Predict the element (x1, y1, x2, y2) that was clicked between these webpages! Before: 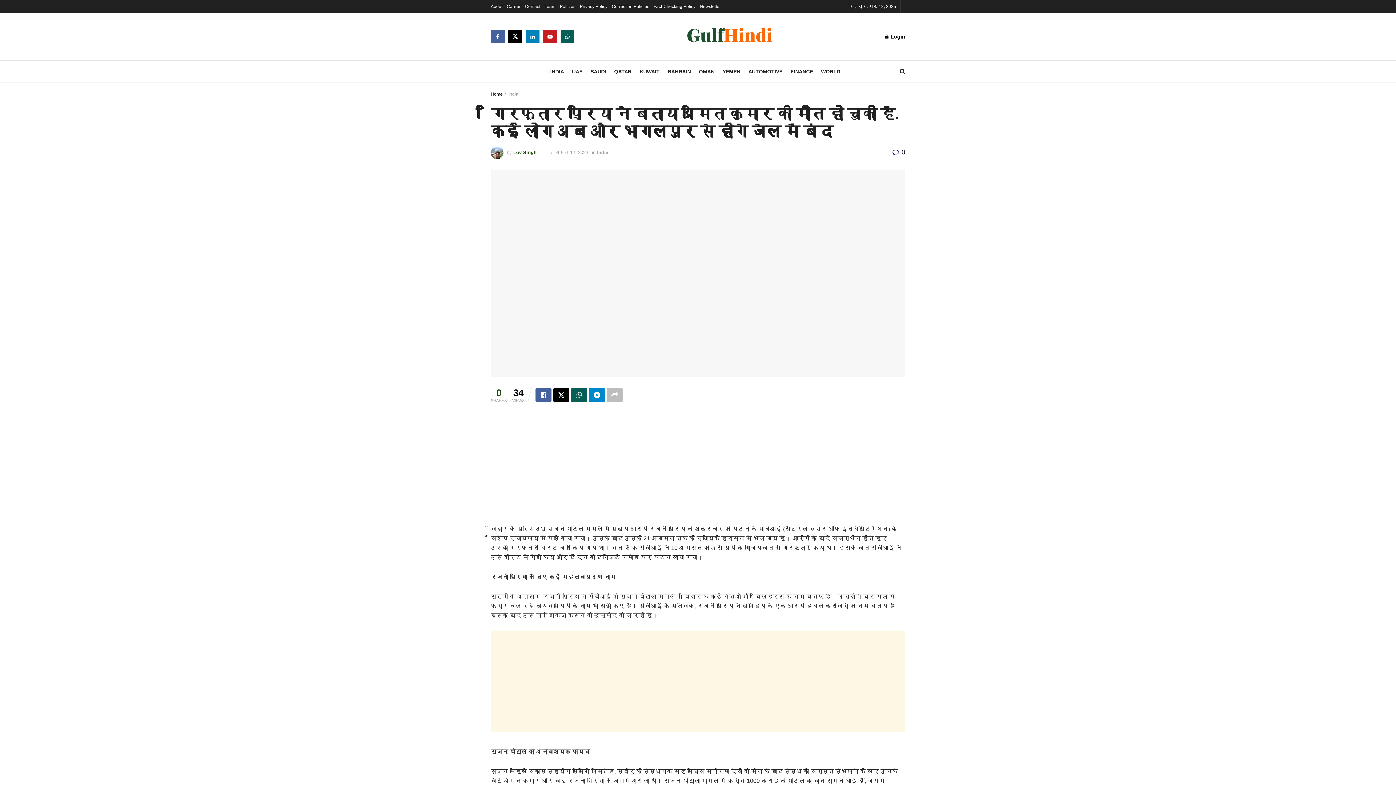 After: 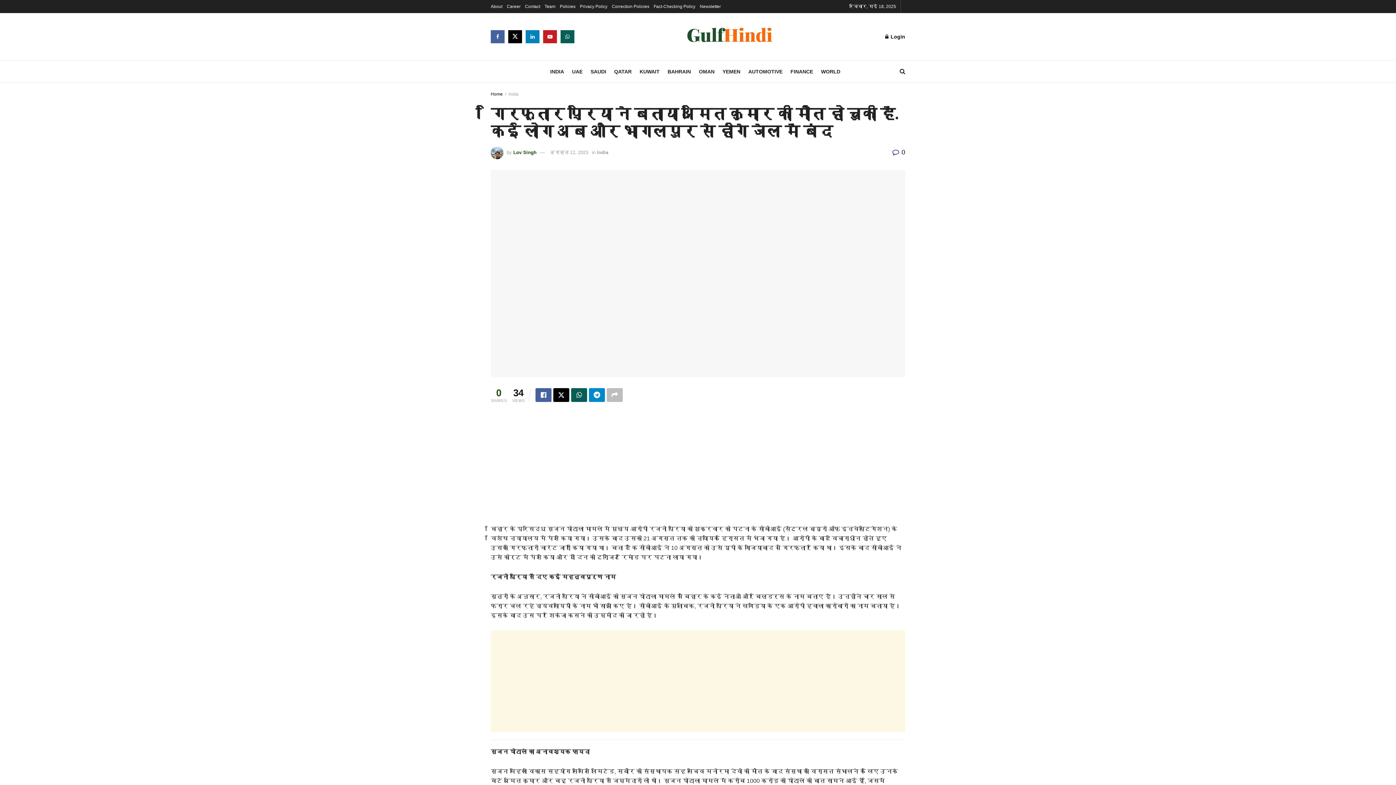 Action: label:  0 bbox: (892, 148, 905, 156)